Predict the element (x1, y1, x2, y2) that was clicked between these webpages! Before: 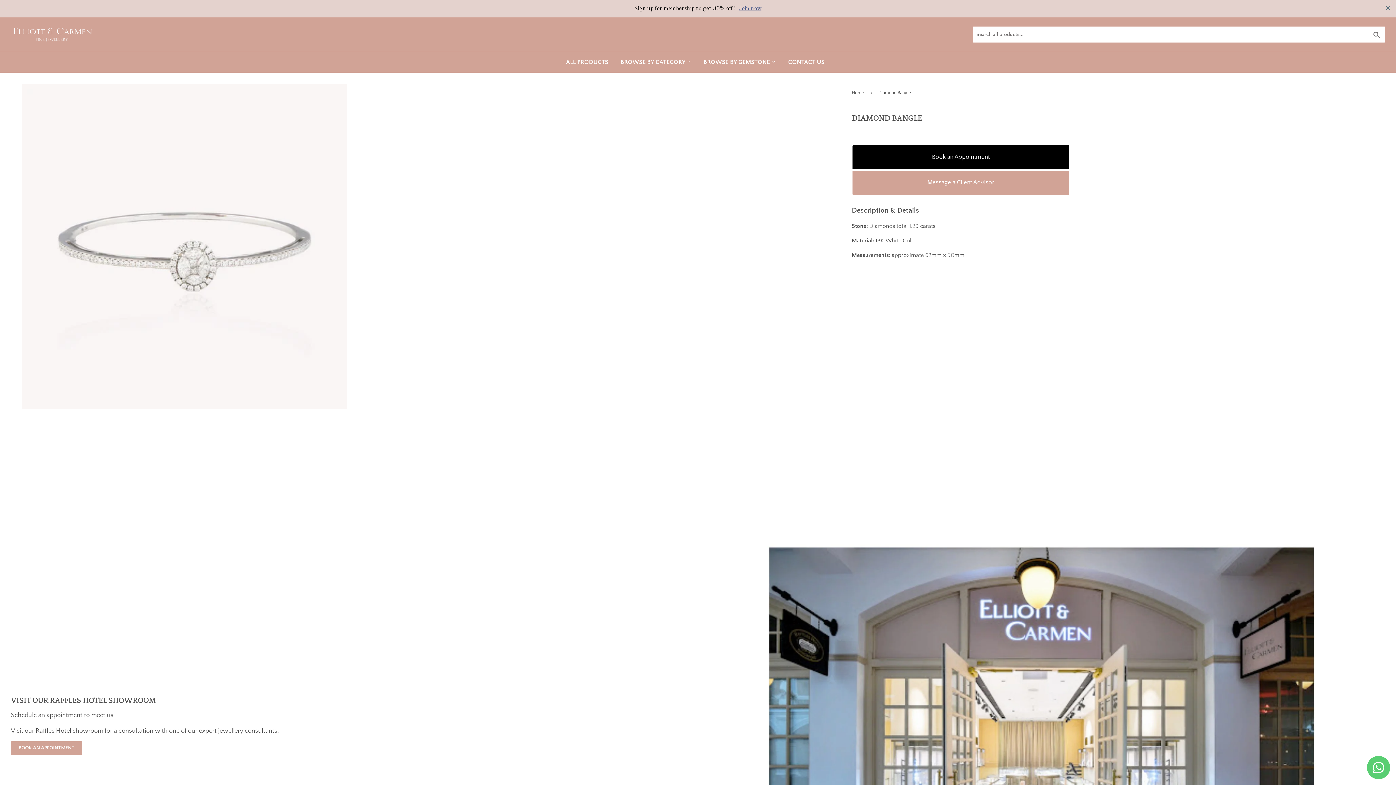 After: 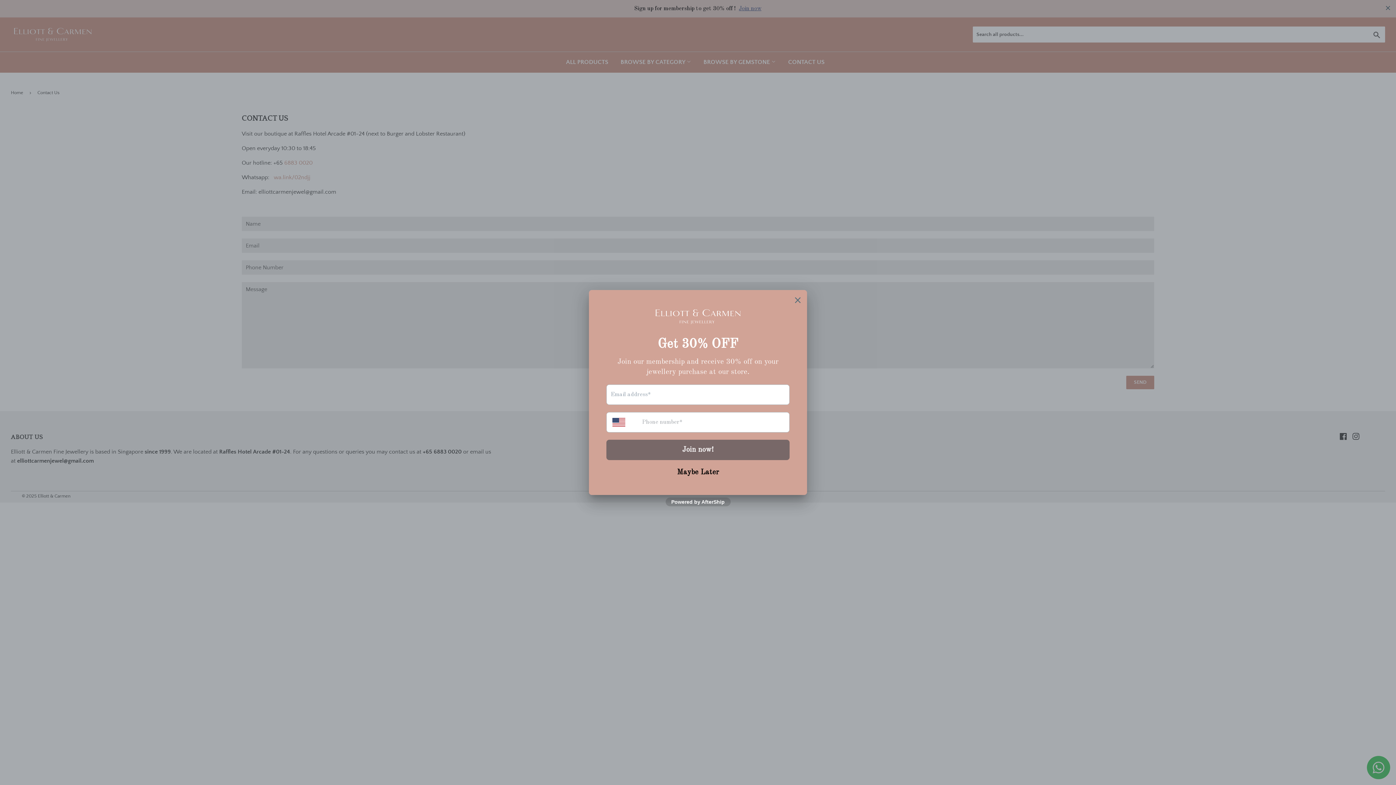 Action: label: CONTACT US bbox: (782, 34, 830, 55)